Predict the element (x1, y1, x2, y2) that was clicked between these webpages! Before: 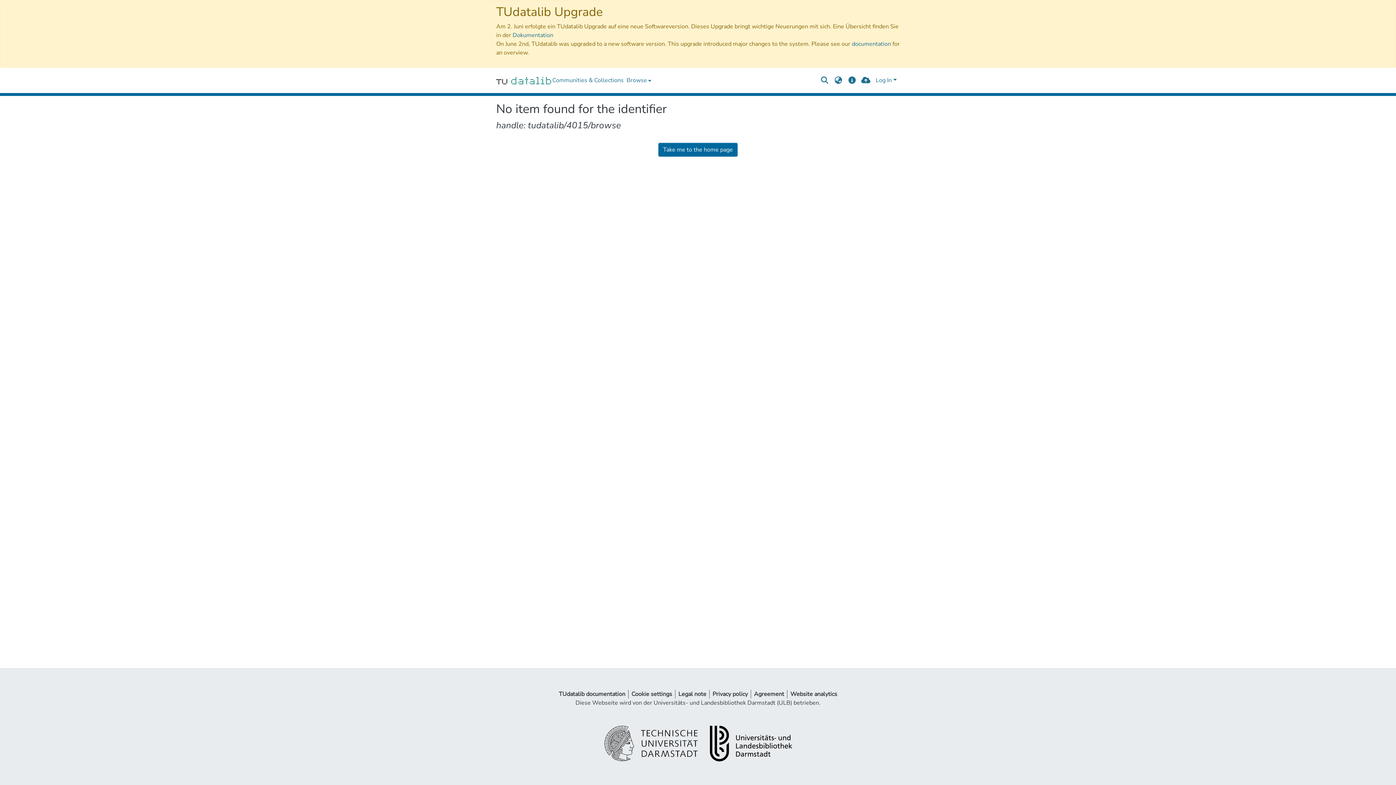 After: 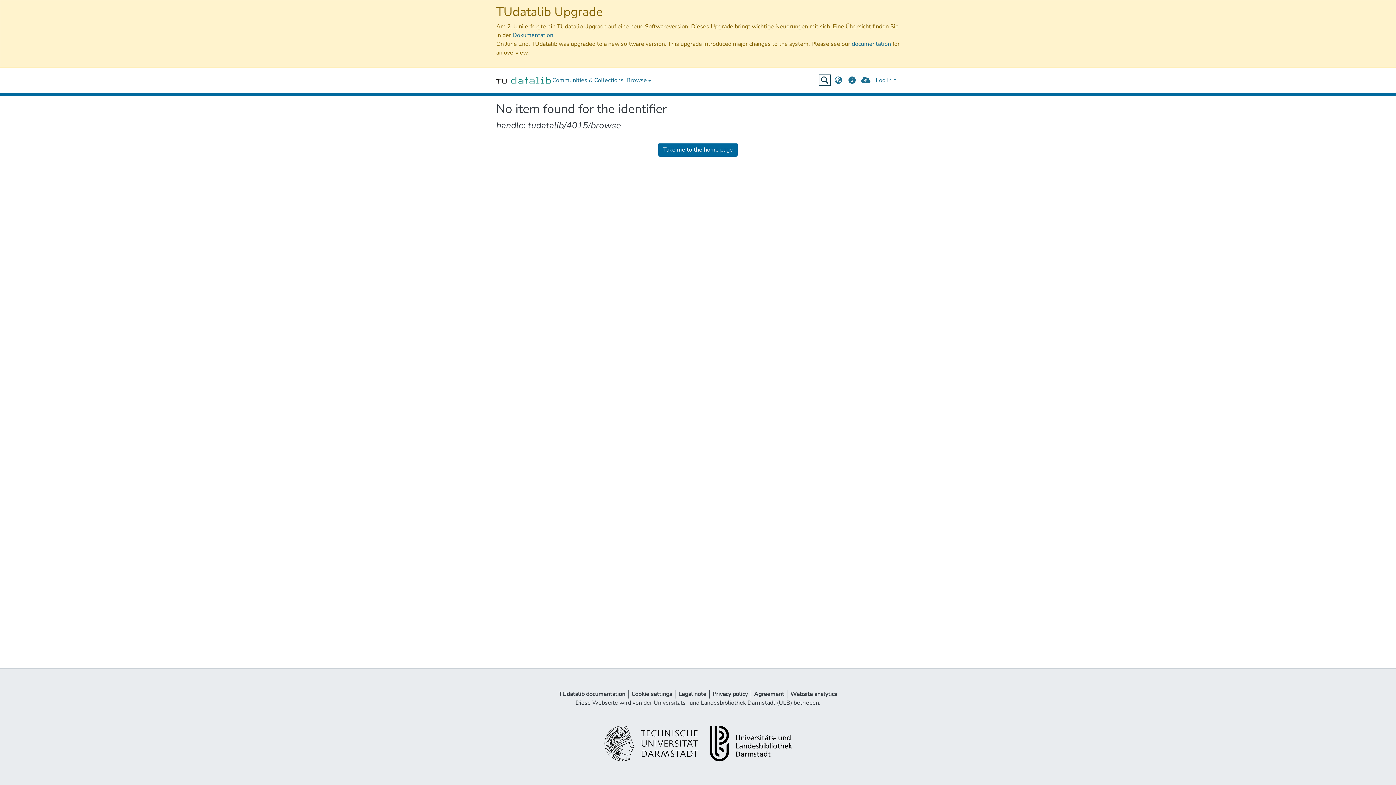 Action: bbox: (820, 76, 829, 84) label: Submit search